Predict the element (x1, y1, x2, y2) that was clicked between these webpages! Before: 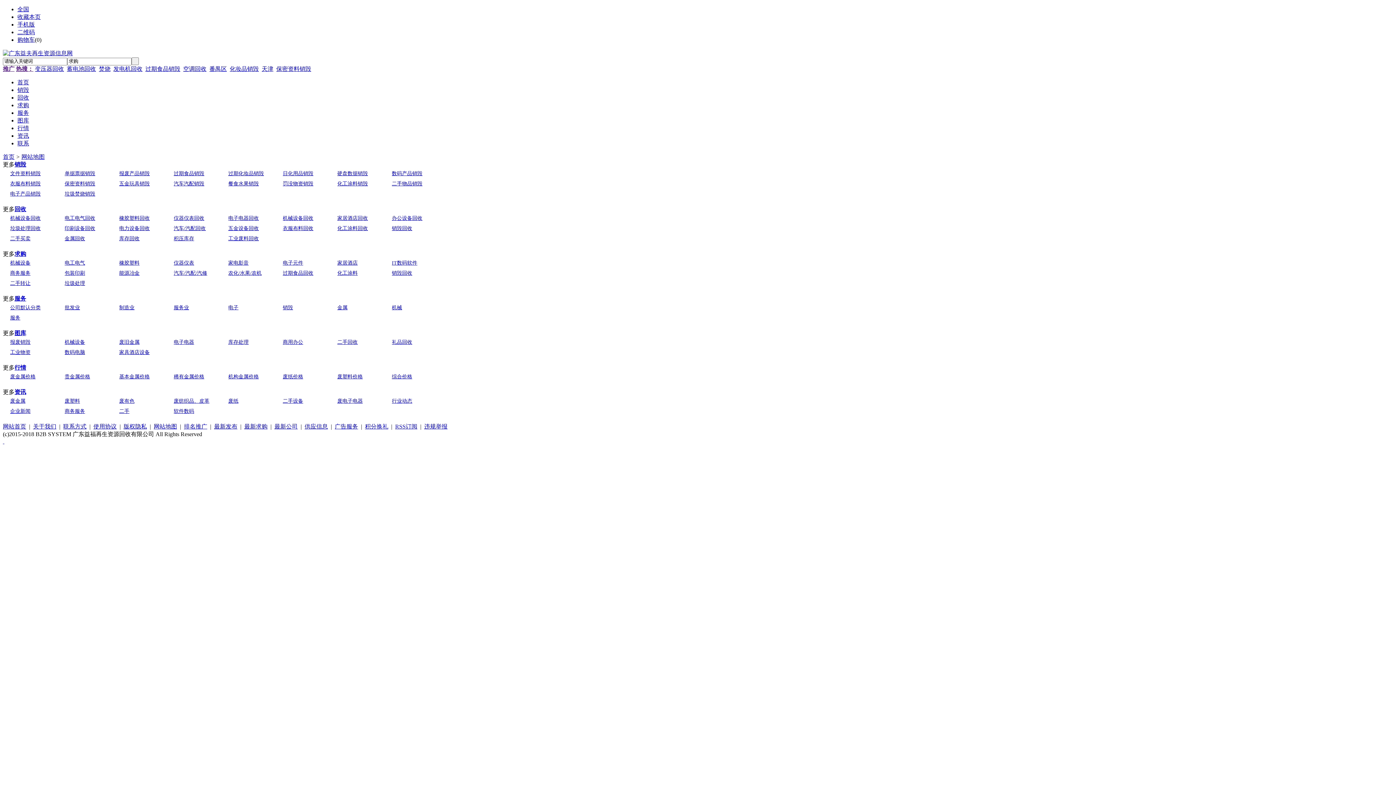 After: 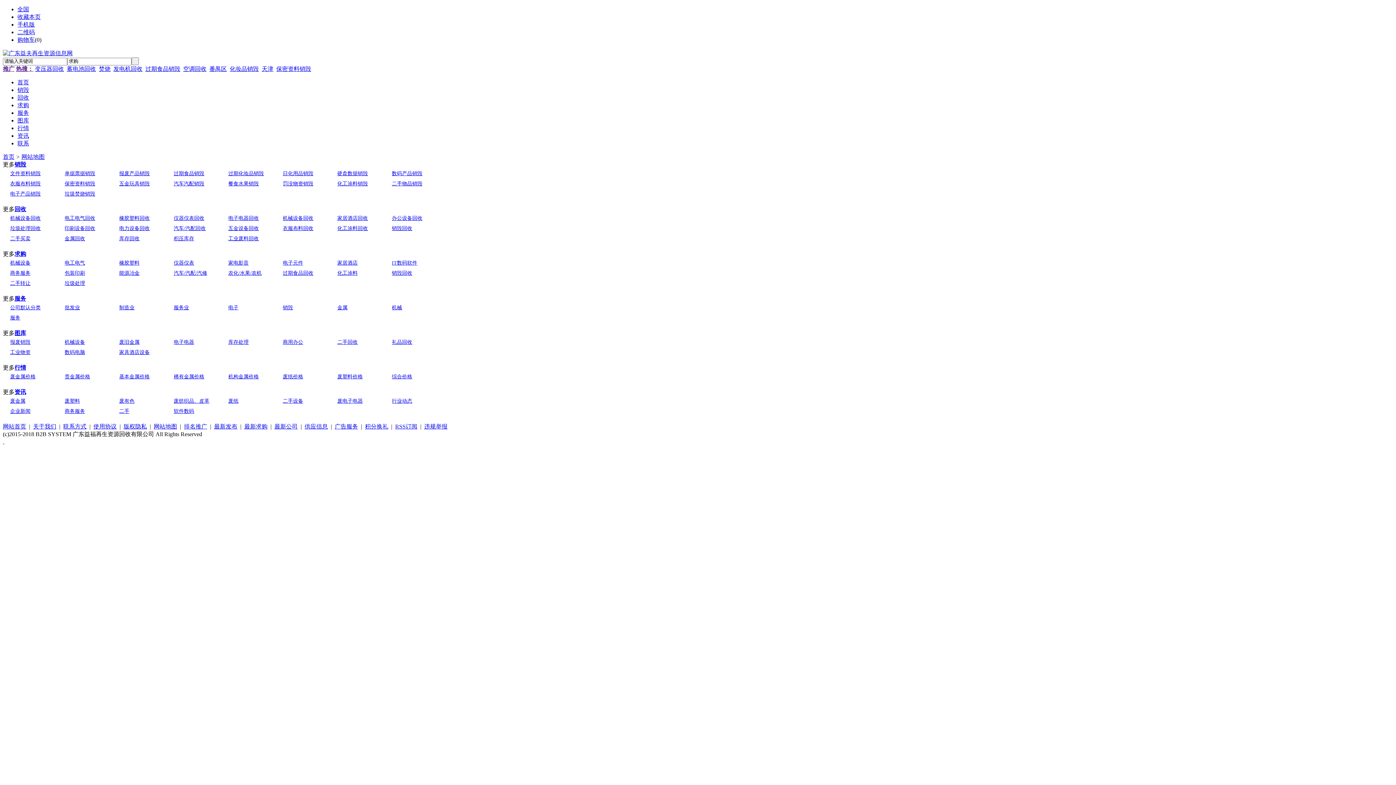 Action: bbox: (10, 170, 40, 176) label: 文件资料销毁